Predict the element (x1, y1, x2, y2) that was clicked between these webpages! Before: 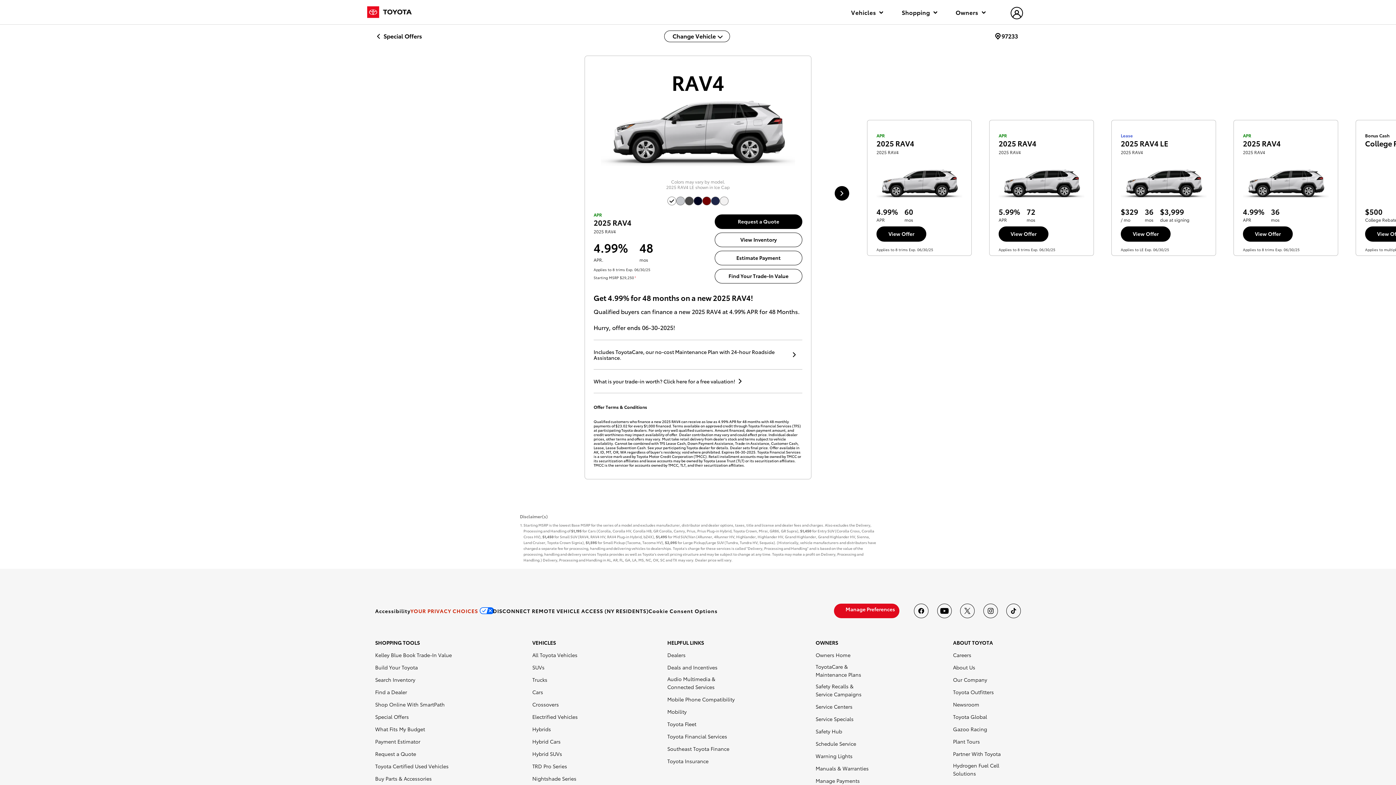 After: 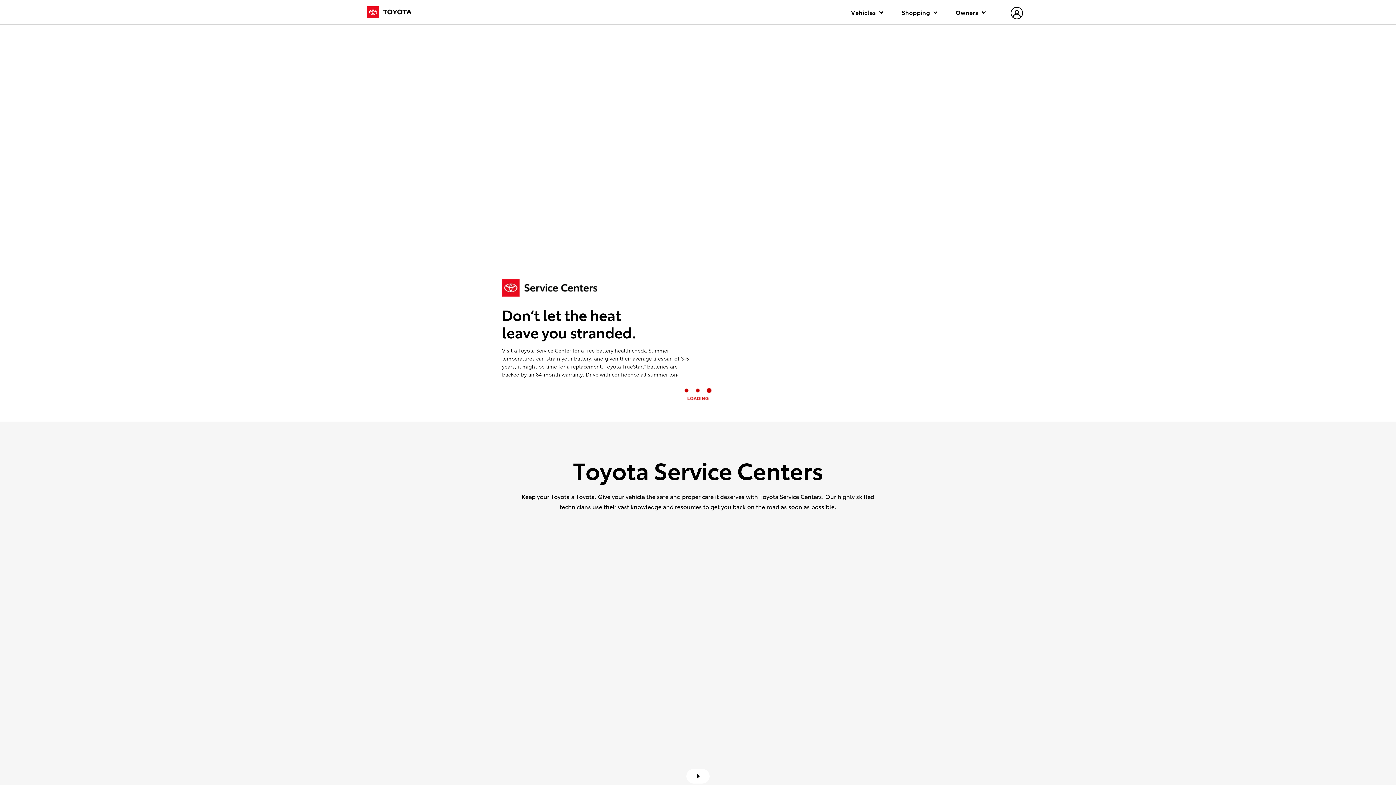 Action: bbox: (815, 702, 852, 710) label: Service Centers